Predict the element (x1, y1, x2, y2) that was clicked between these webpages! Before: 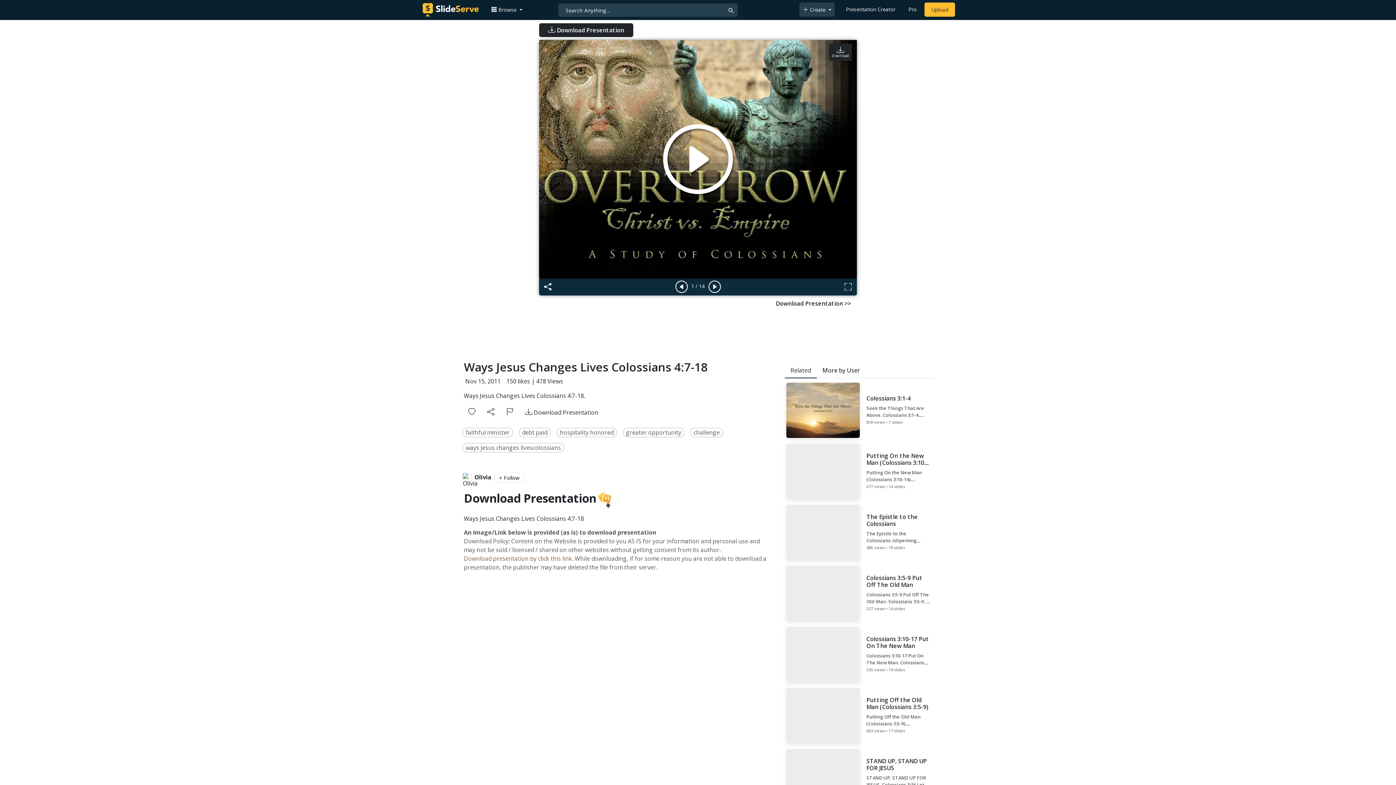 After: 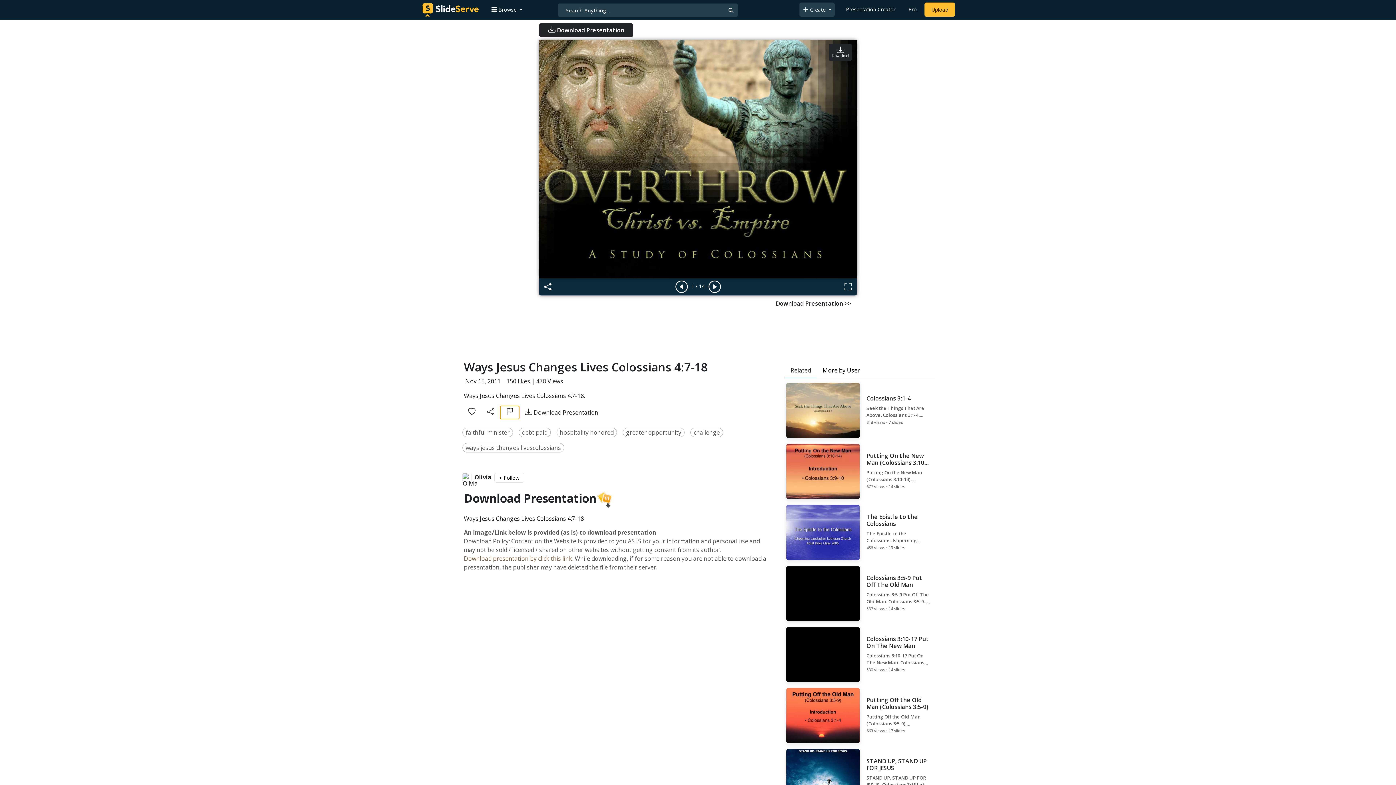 Action: bbox: (500, 406, 519, 419)